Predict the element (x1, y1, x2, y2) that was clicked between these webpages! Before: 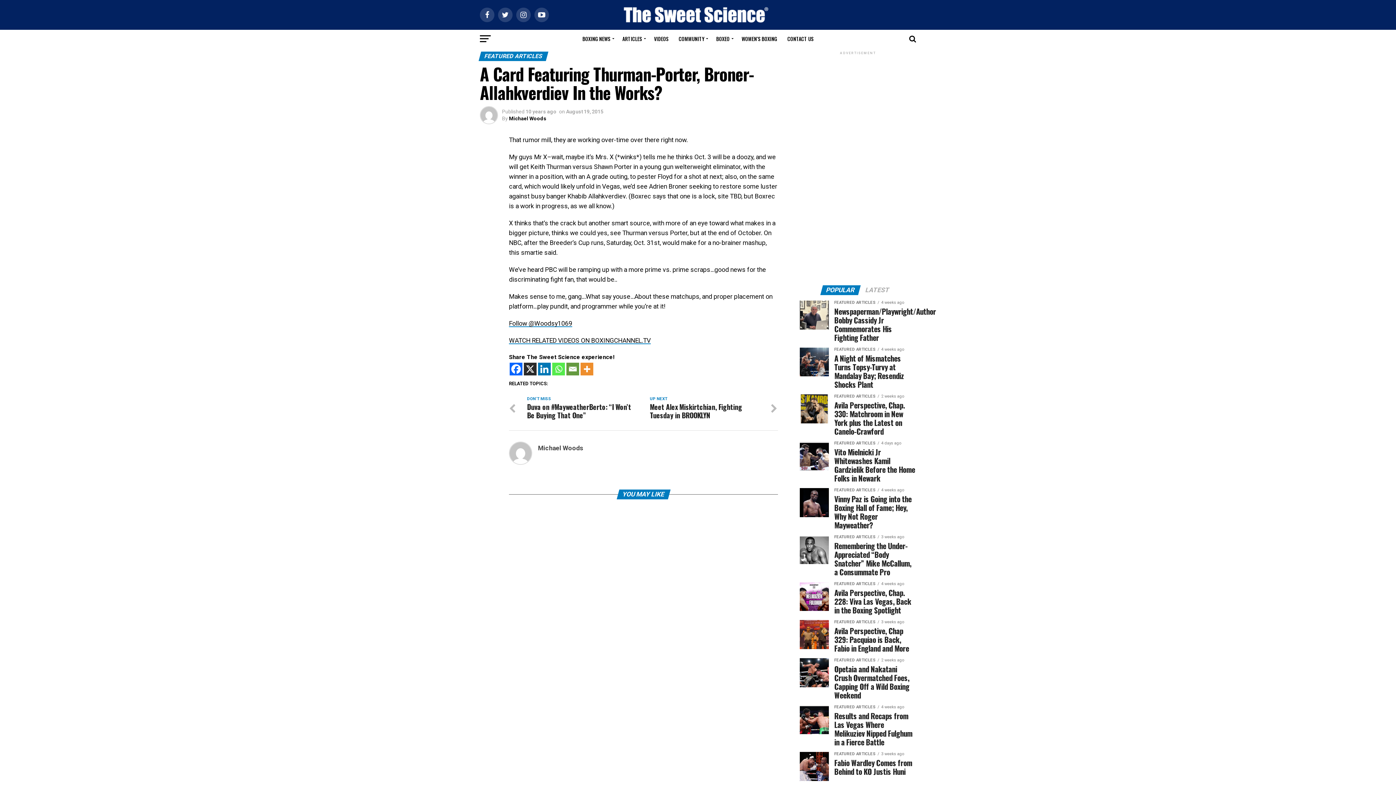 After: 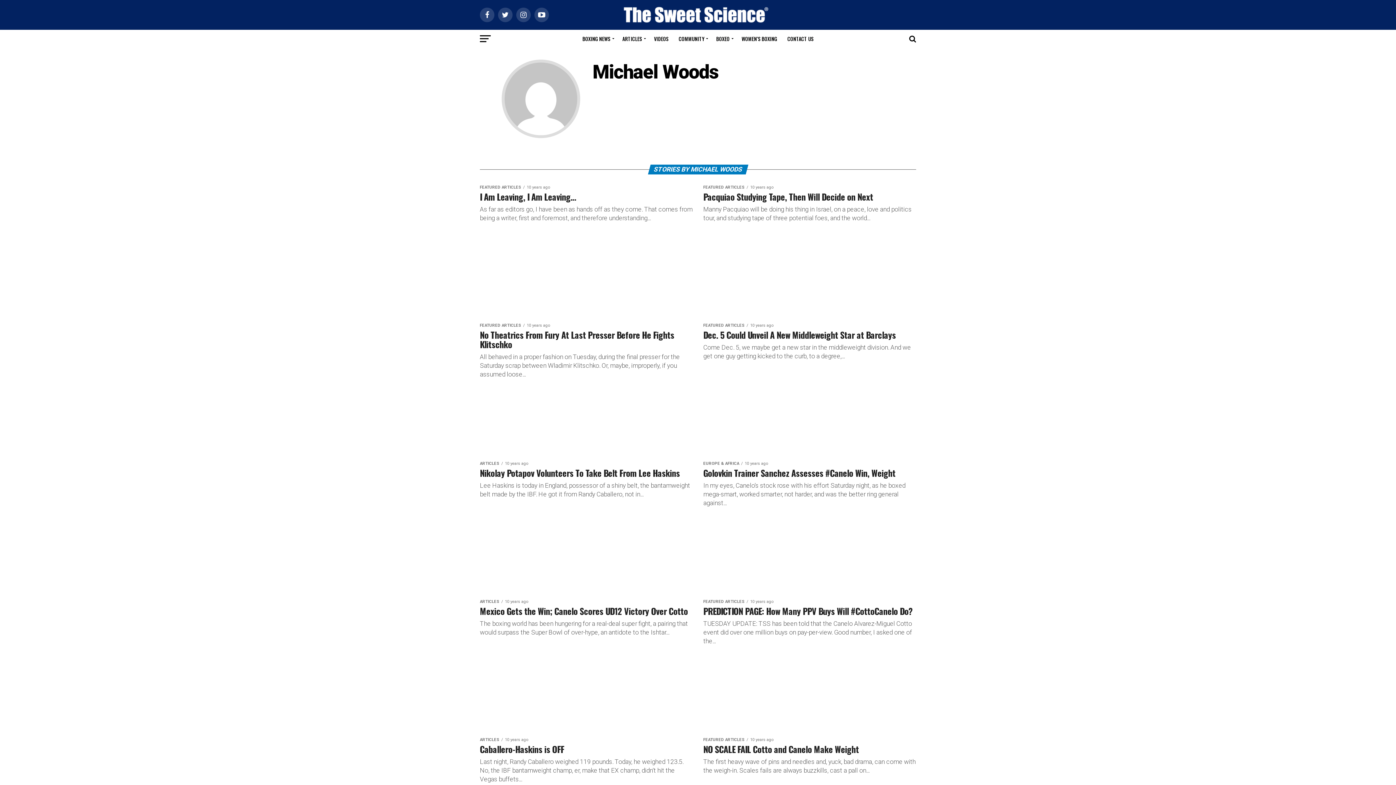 Action: label: Michael Woods bbox: (538, 444, 583, 452)